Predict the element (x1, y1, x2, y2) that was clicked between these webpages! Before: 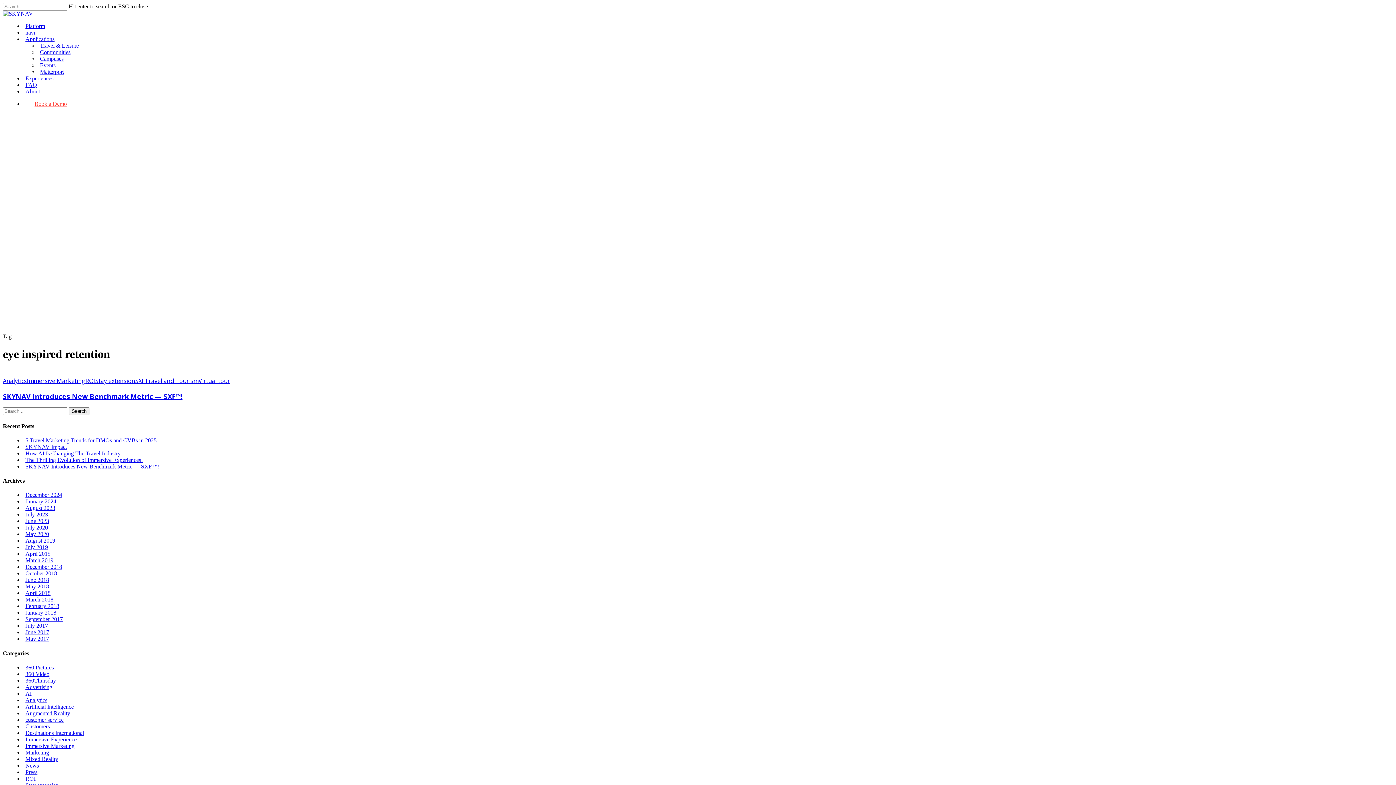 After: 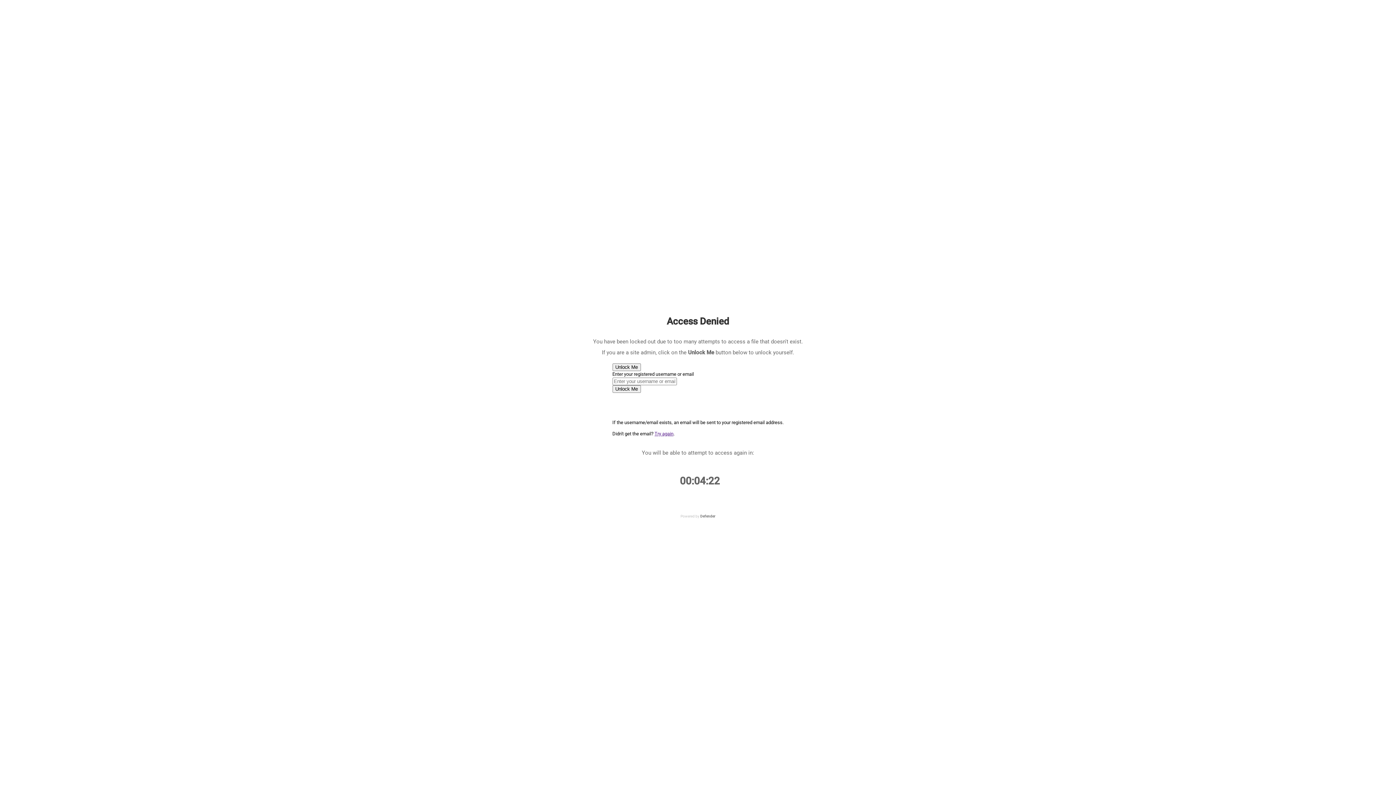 Action: label: Platform bbox: (25, 22, 45, 29)